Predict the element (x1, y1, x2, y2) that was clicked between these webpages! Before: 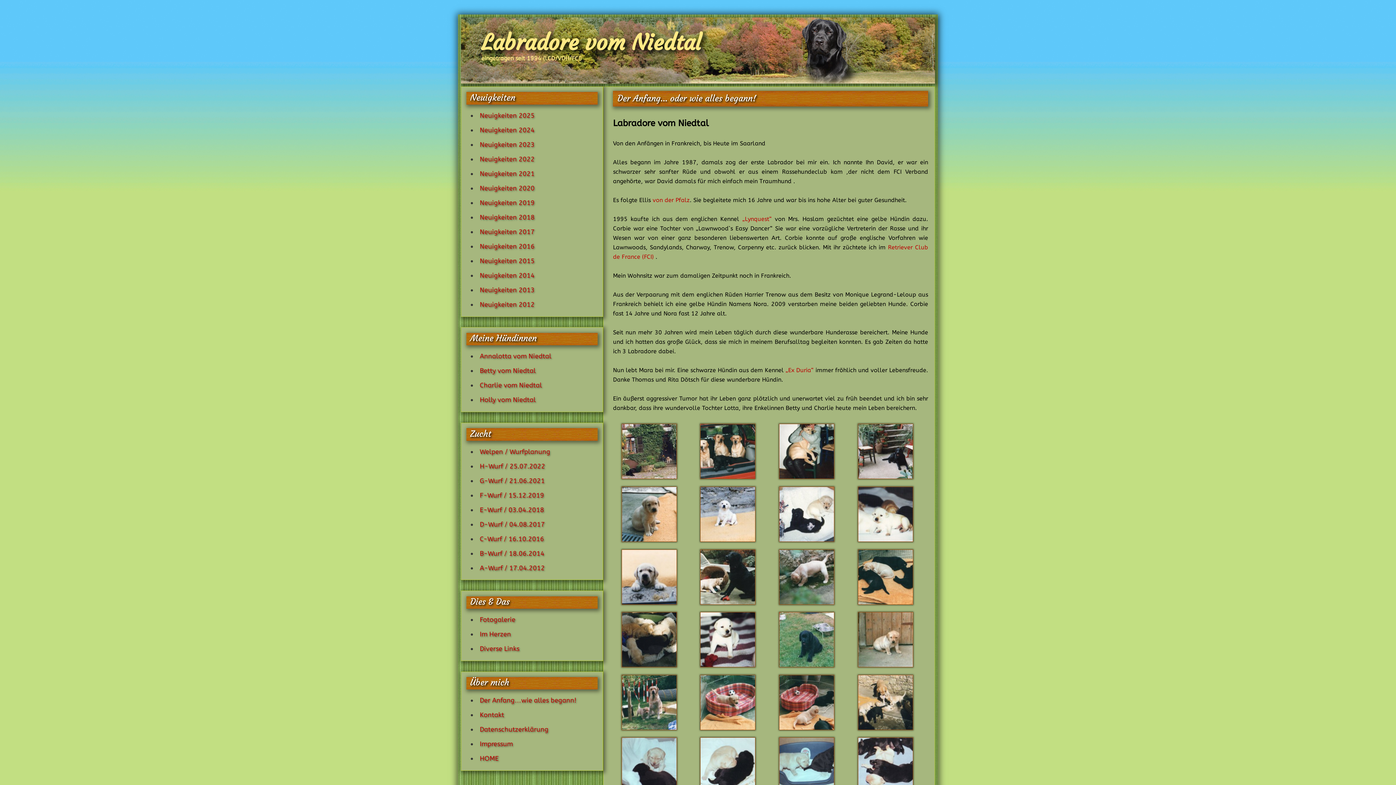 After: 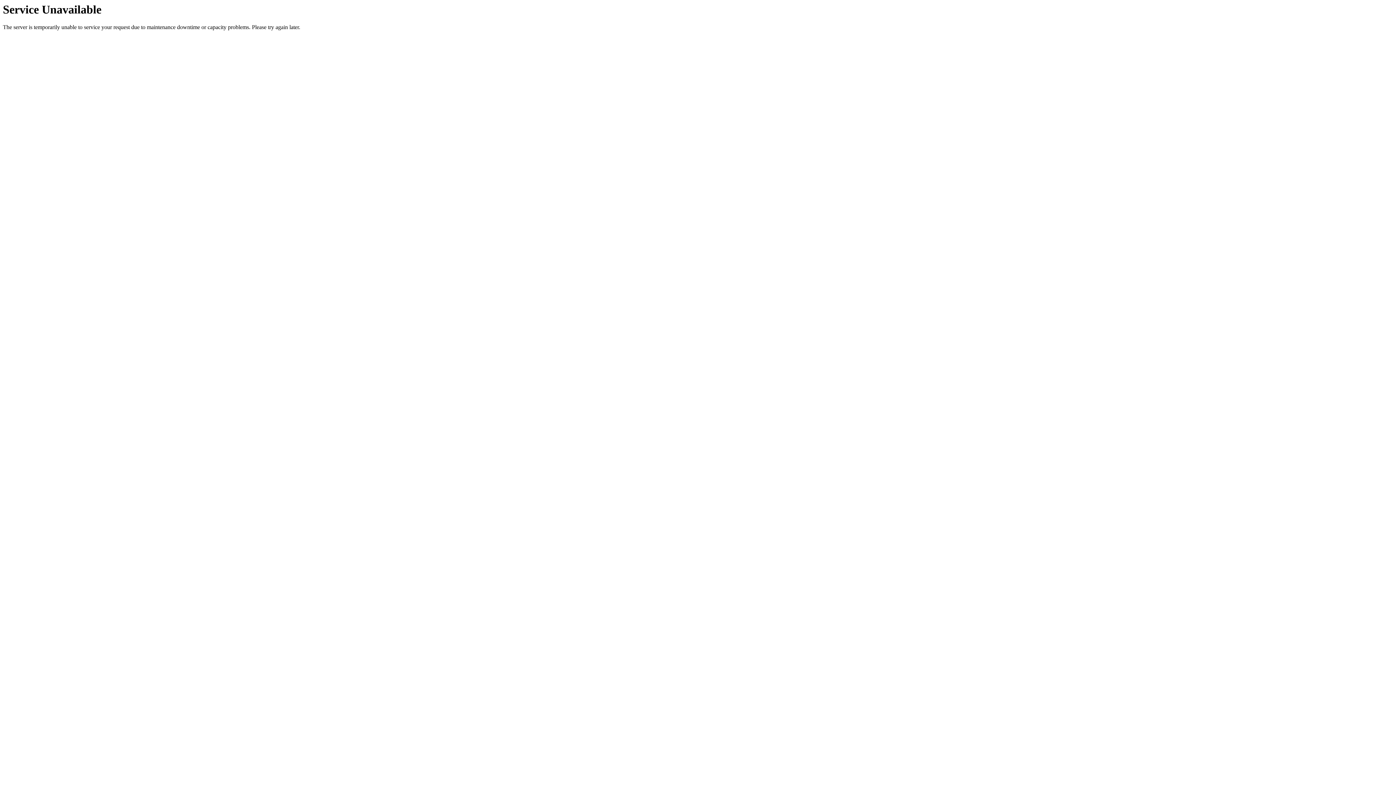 Action: bbox: (479, 491, 544, 499) label: F-Wurf / 15.12.2019